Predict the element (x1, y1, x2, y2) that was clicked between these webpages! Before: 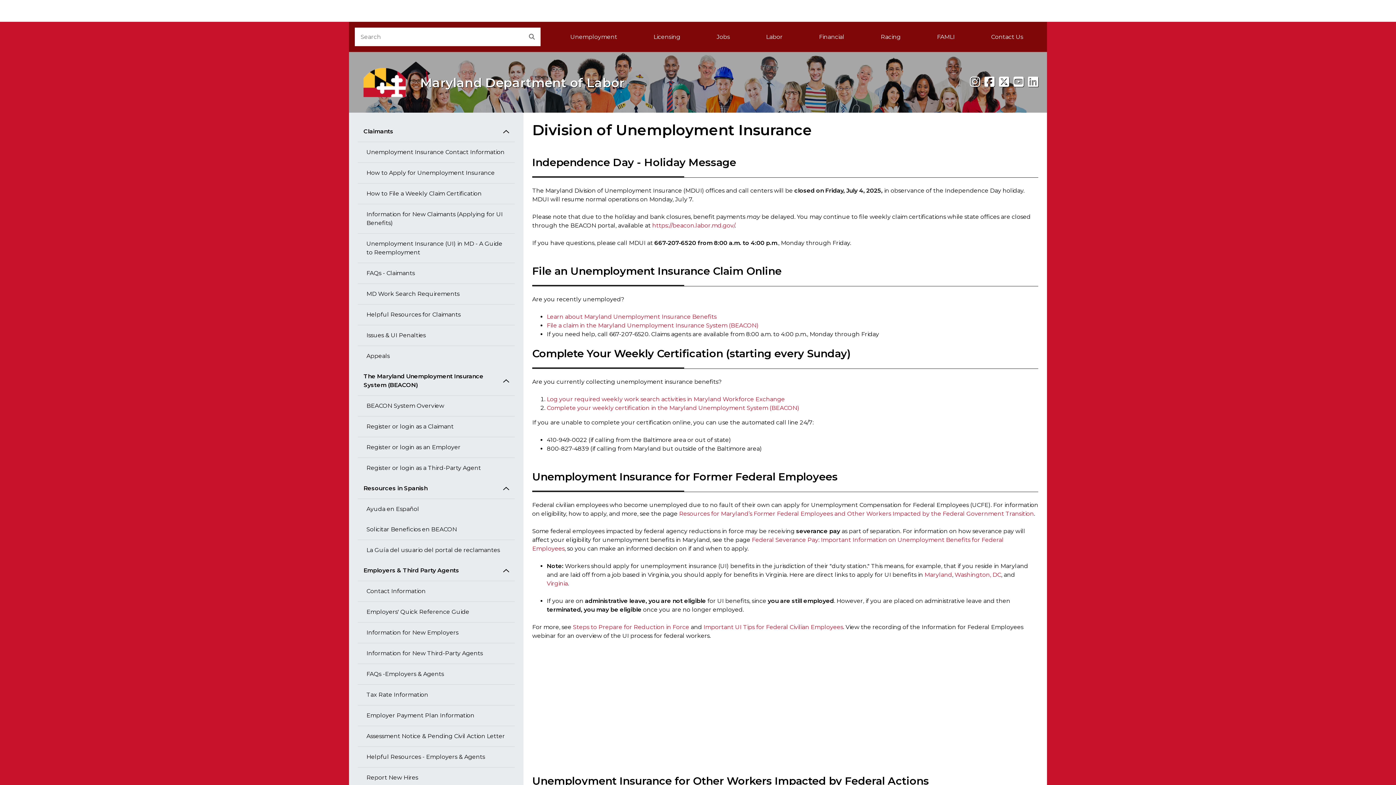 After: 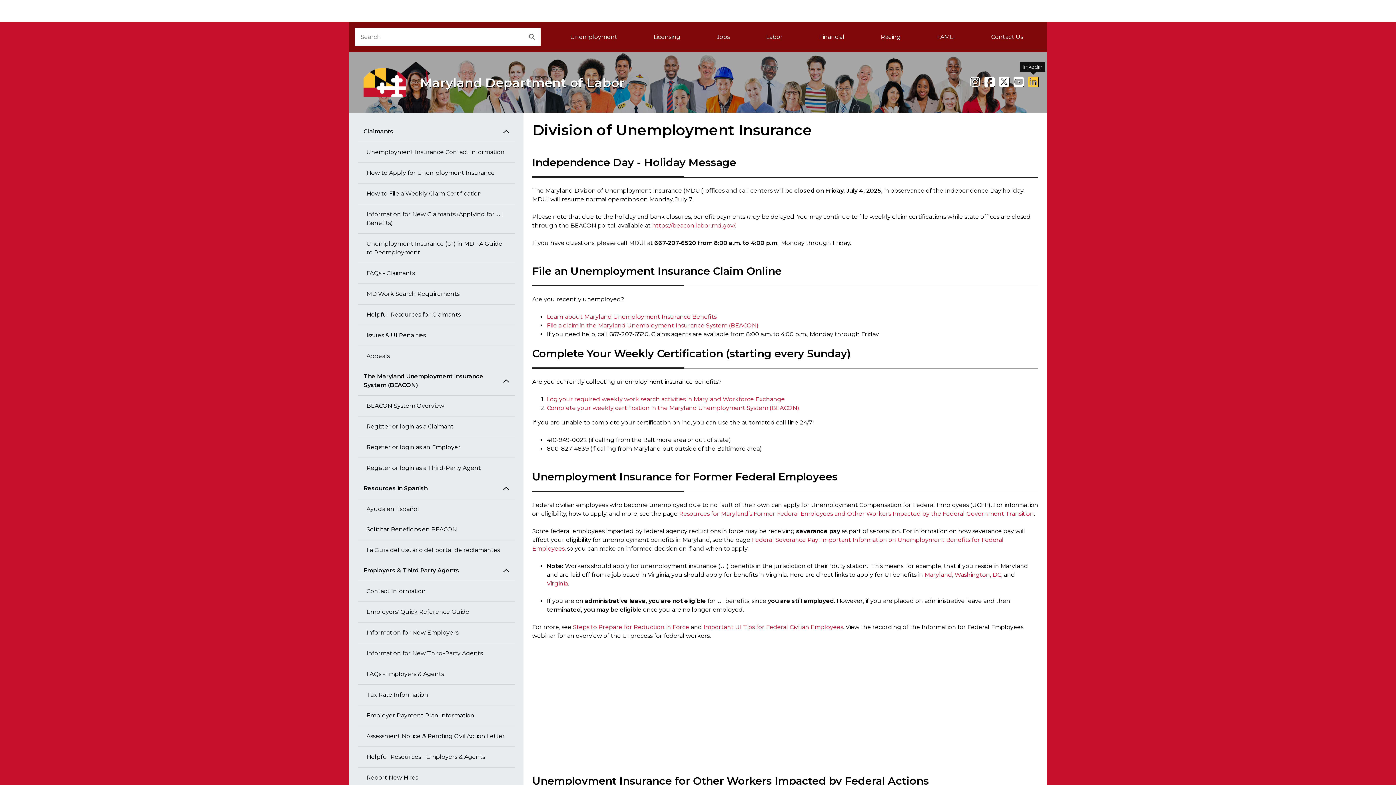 Action: label: linkedin bbox: (1028, 74, 1038, 89)